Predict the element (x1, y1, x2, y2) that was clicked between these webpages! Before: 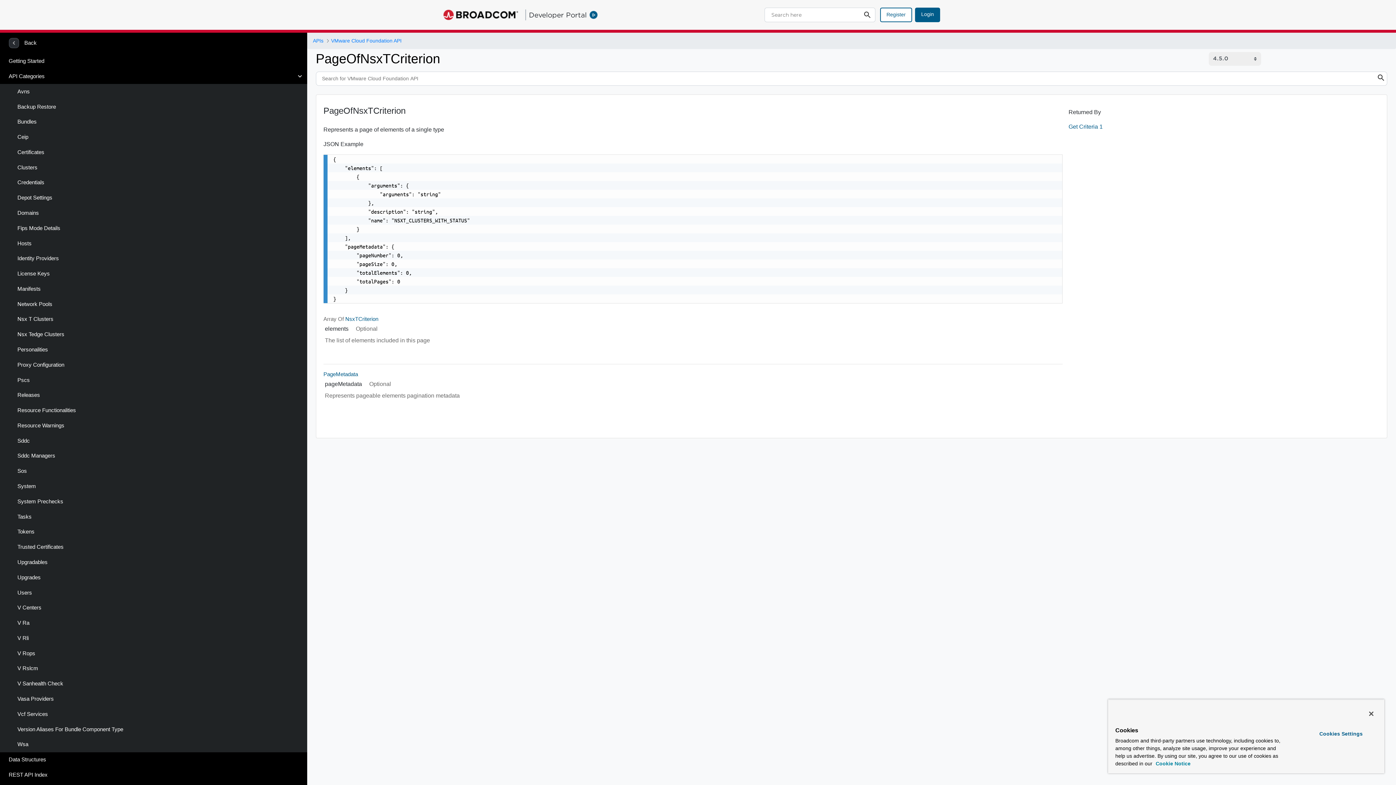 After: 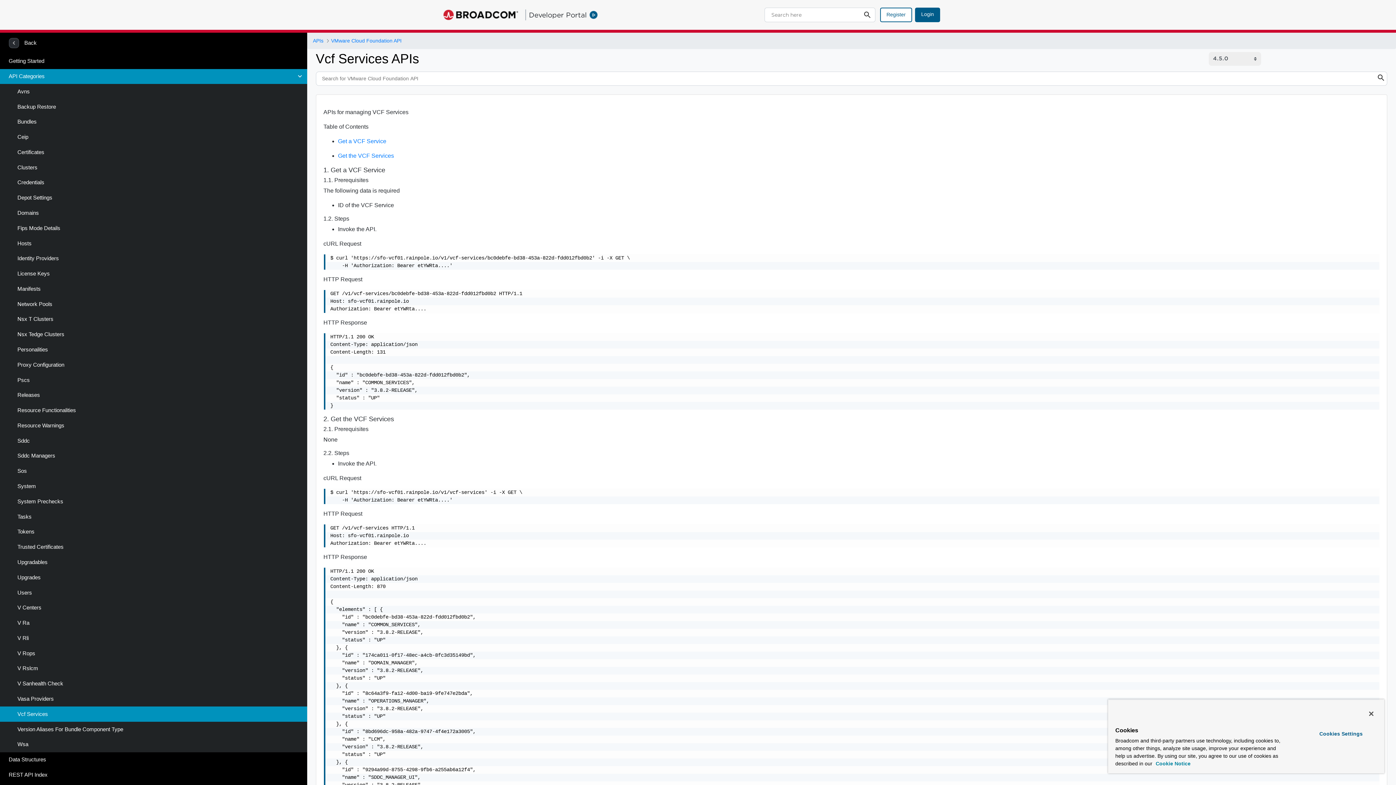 Action: label: Vcf Services bbox: (0, 707, 307, 722)